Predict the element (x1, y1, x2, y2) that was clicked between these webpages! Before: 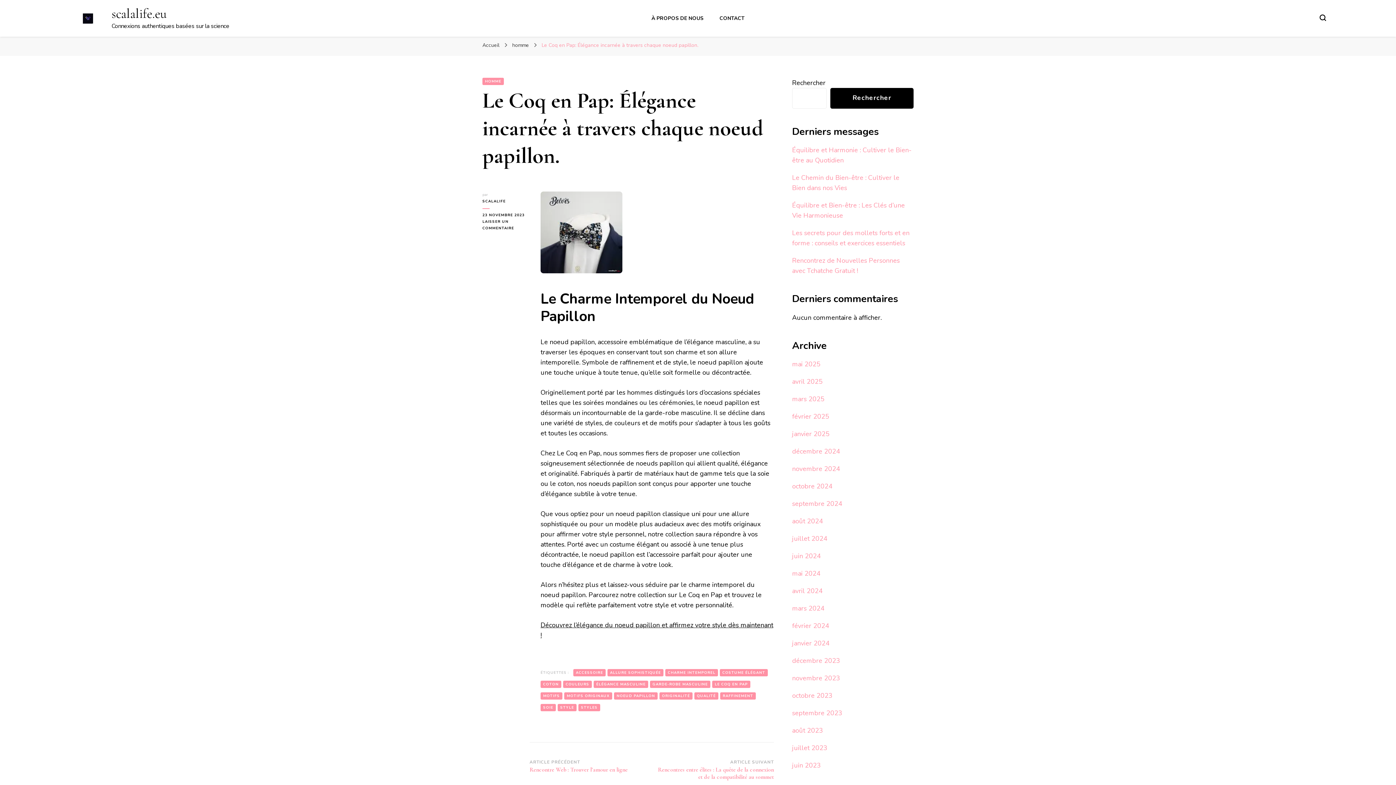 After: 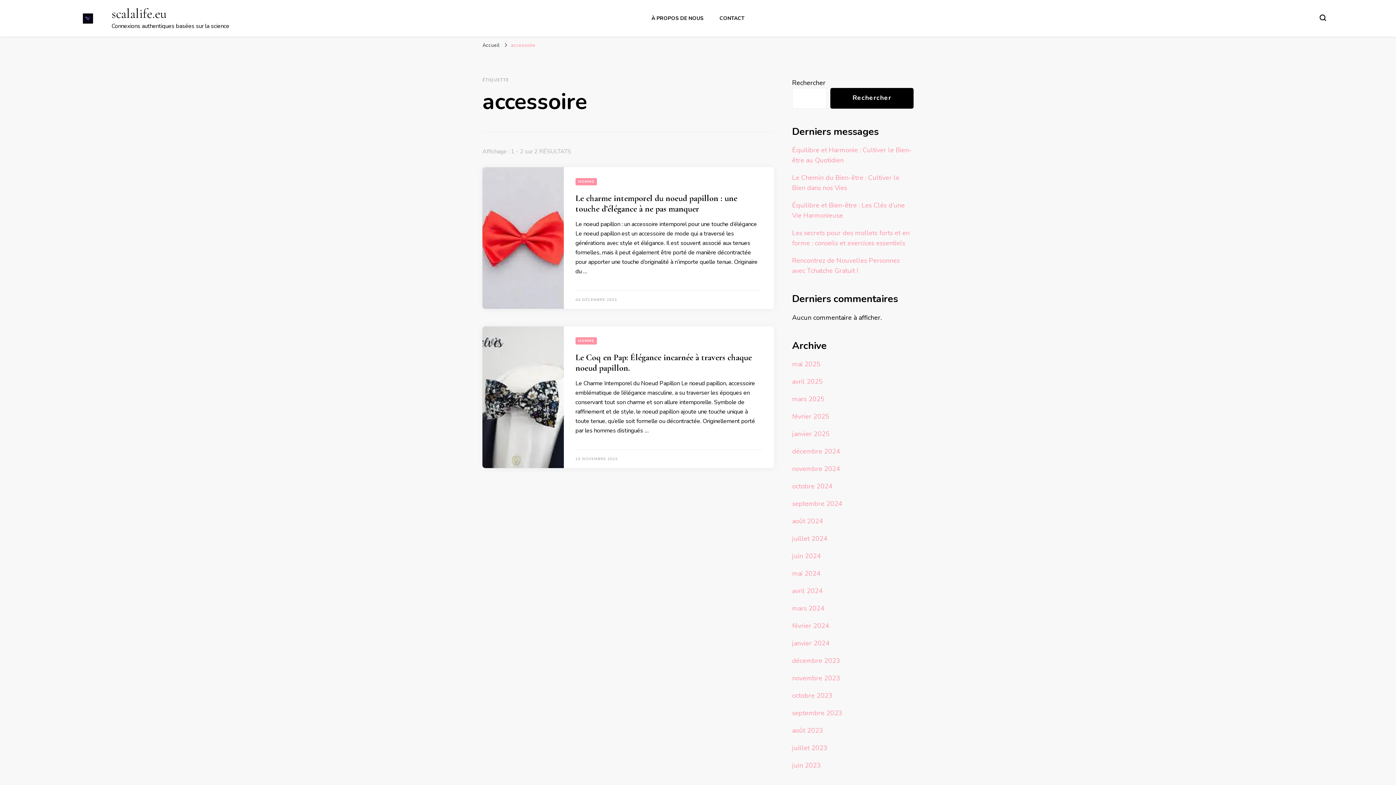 Action: bbox: (573, 669, 605, 676) label: ACCESSOIRE